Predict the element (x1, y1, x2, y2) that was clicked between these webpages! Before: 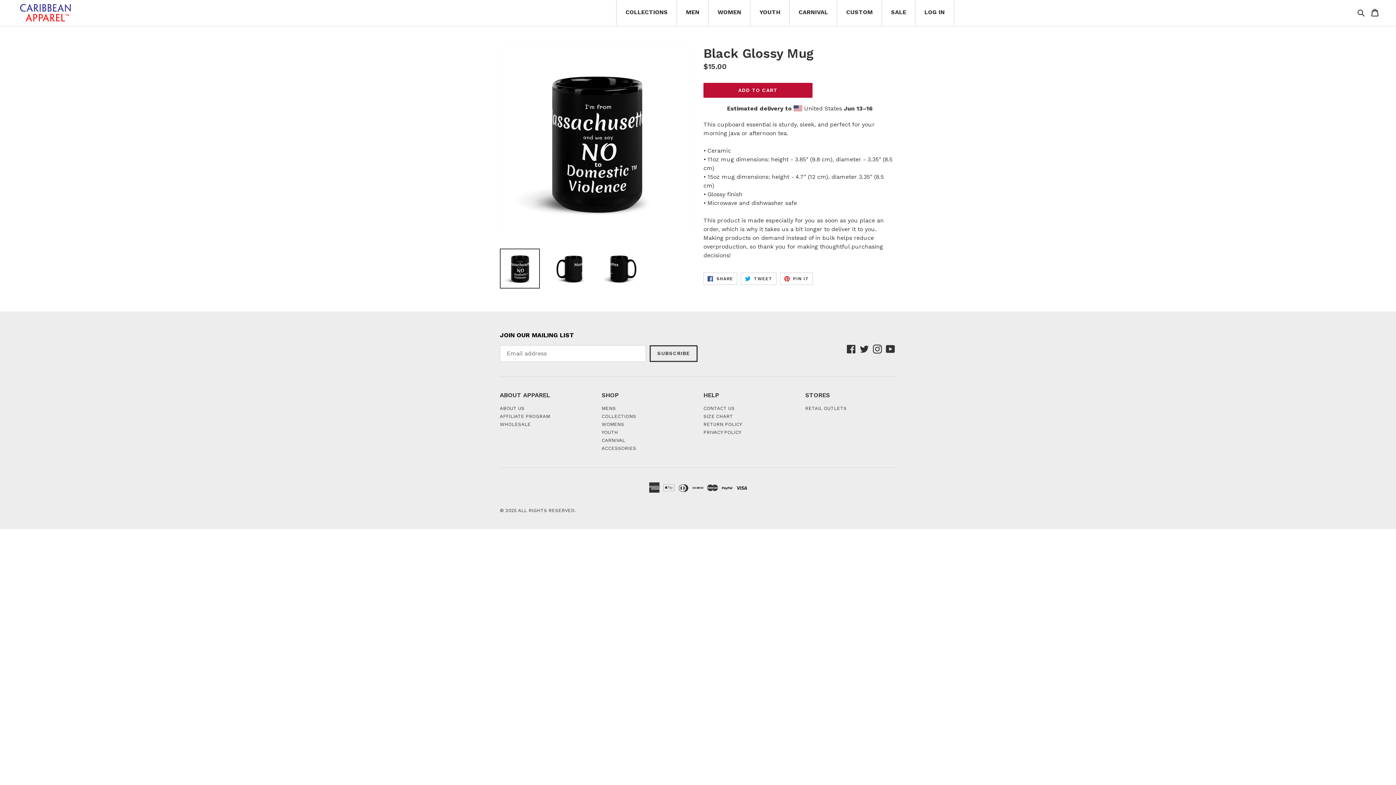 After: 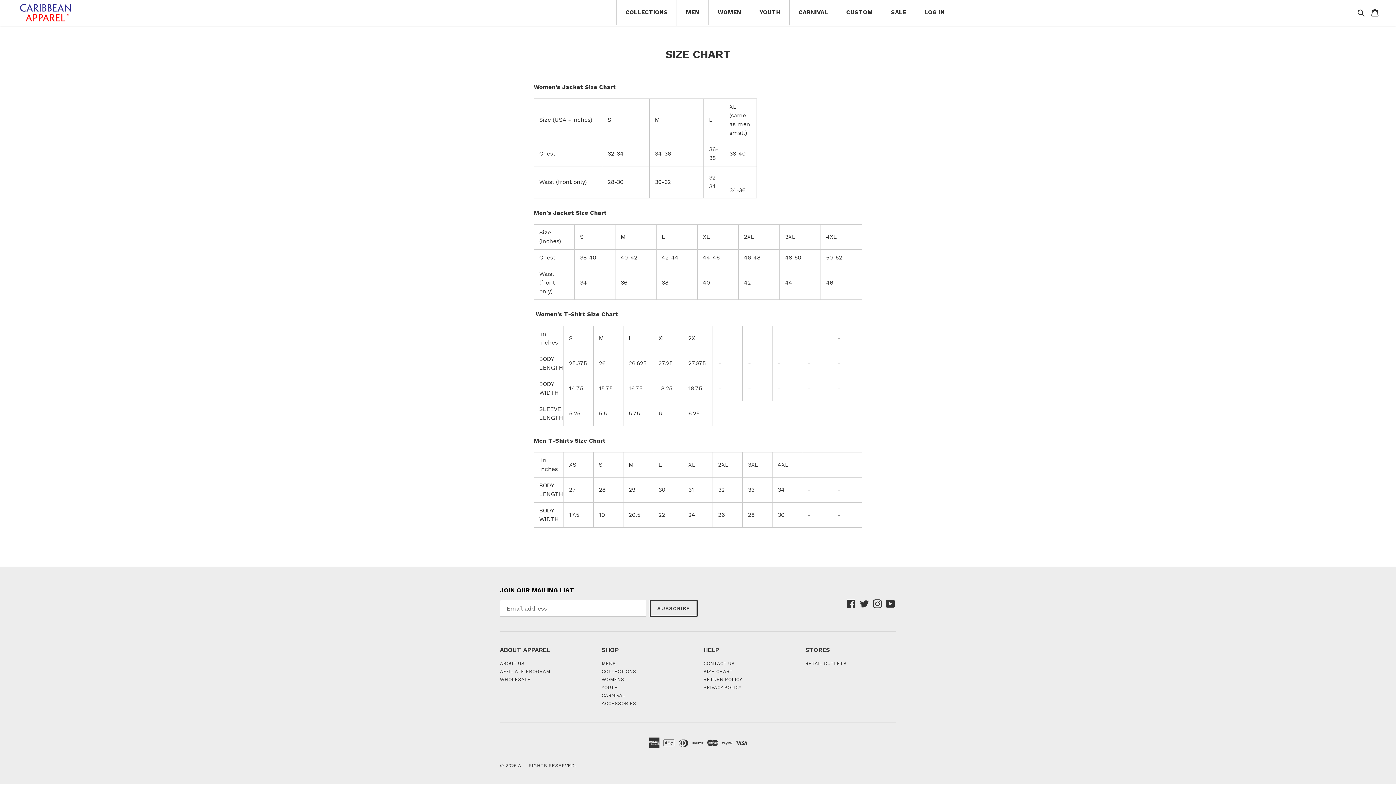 Action: bbox: (703, 413, 733, 420) label: SIZE CHART